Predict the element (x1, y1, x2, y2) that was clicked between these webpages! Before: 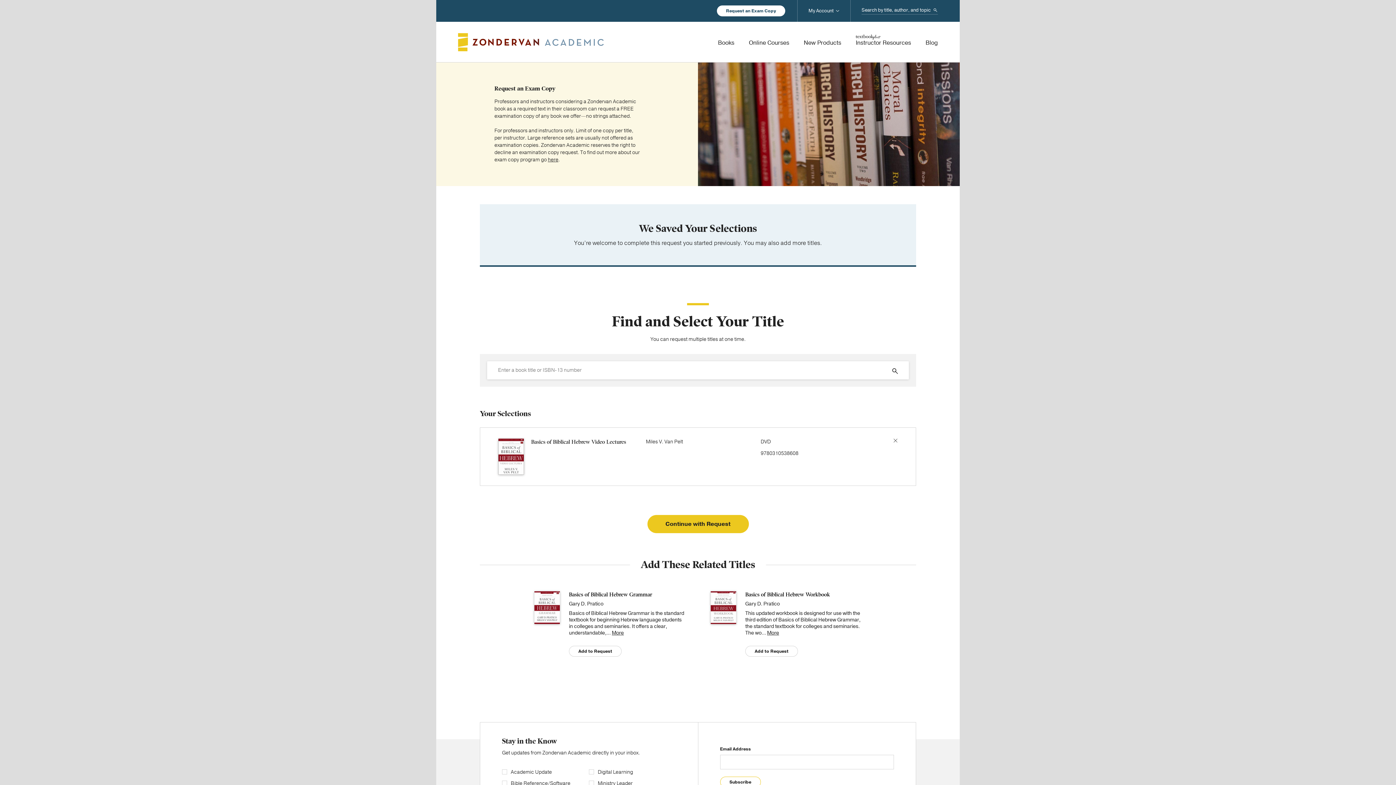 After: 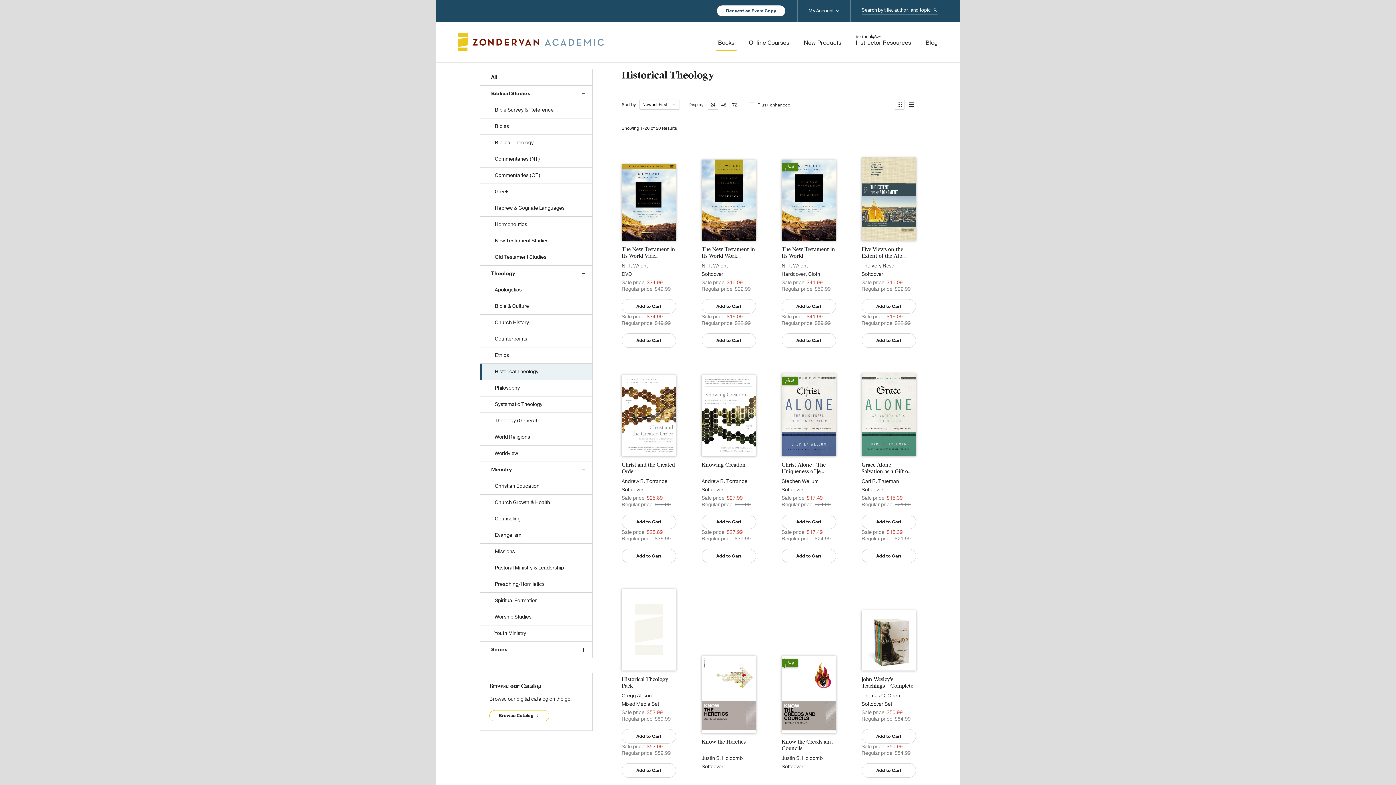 Action: label: Historical Theology bbox: (748, 577, 787, 583)